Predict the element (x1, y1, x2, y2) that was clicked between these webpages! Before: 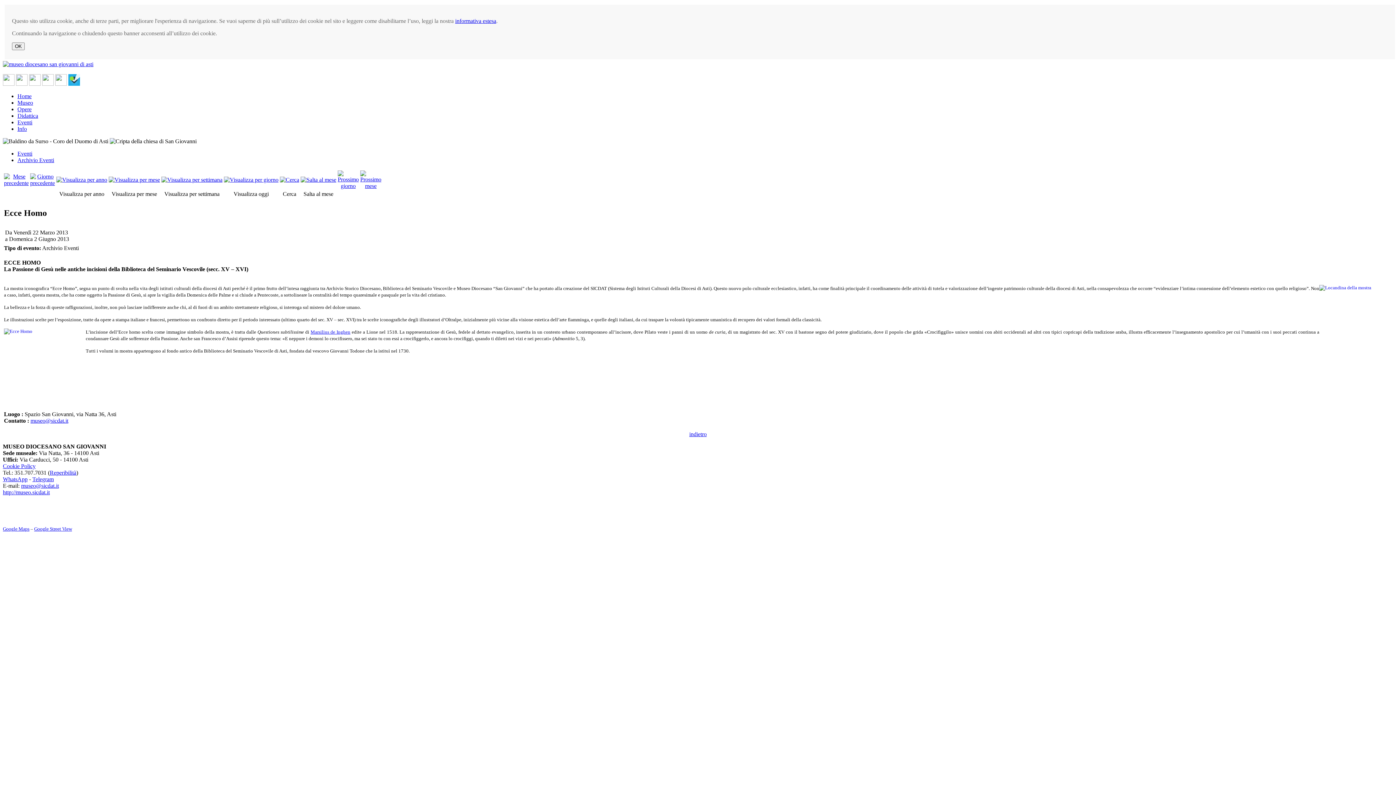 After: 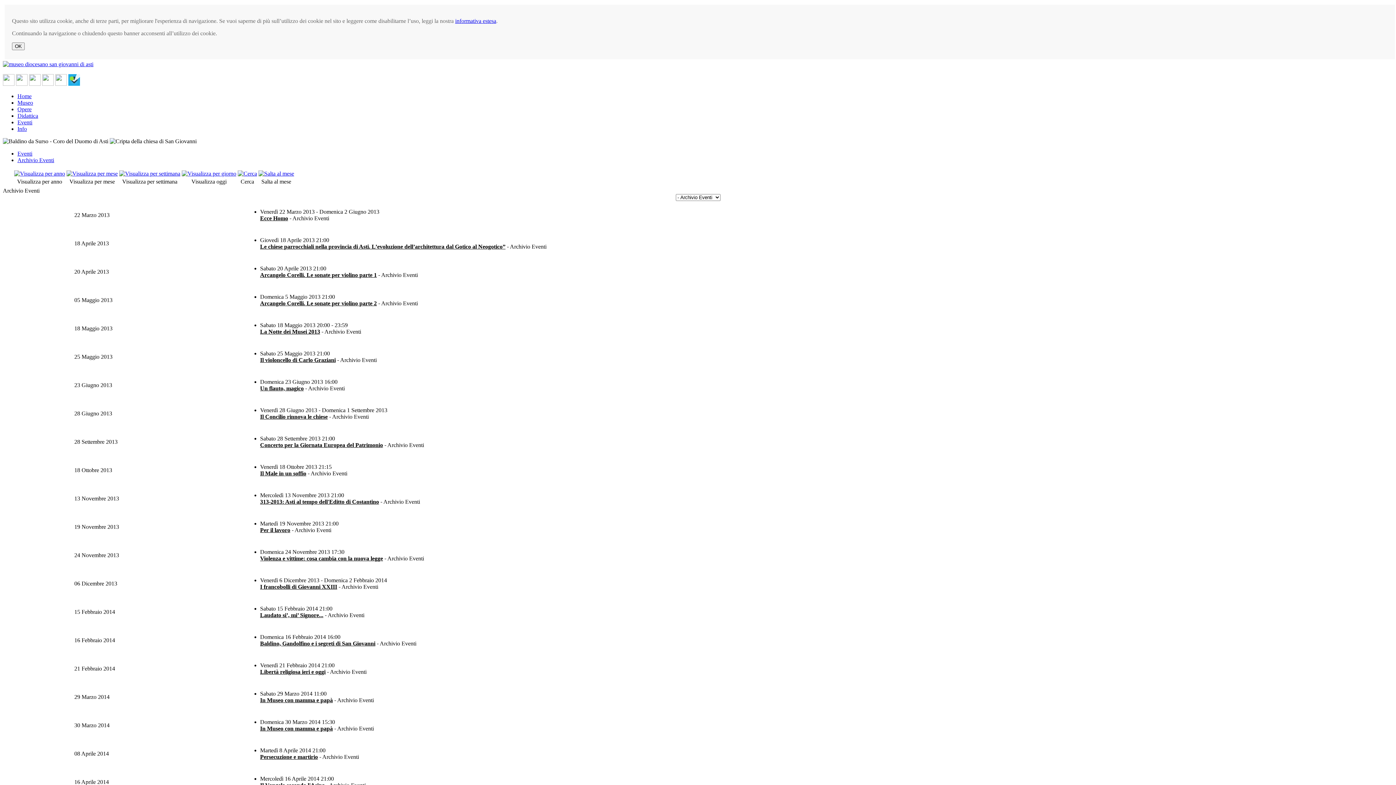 Action: bbox: (17, 157, 54, 163) label: Archivio Eventi